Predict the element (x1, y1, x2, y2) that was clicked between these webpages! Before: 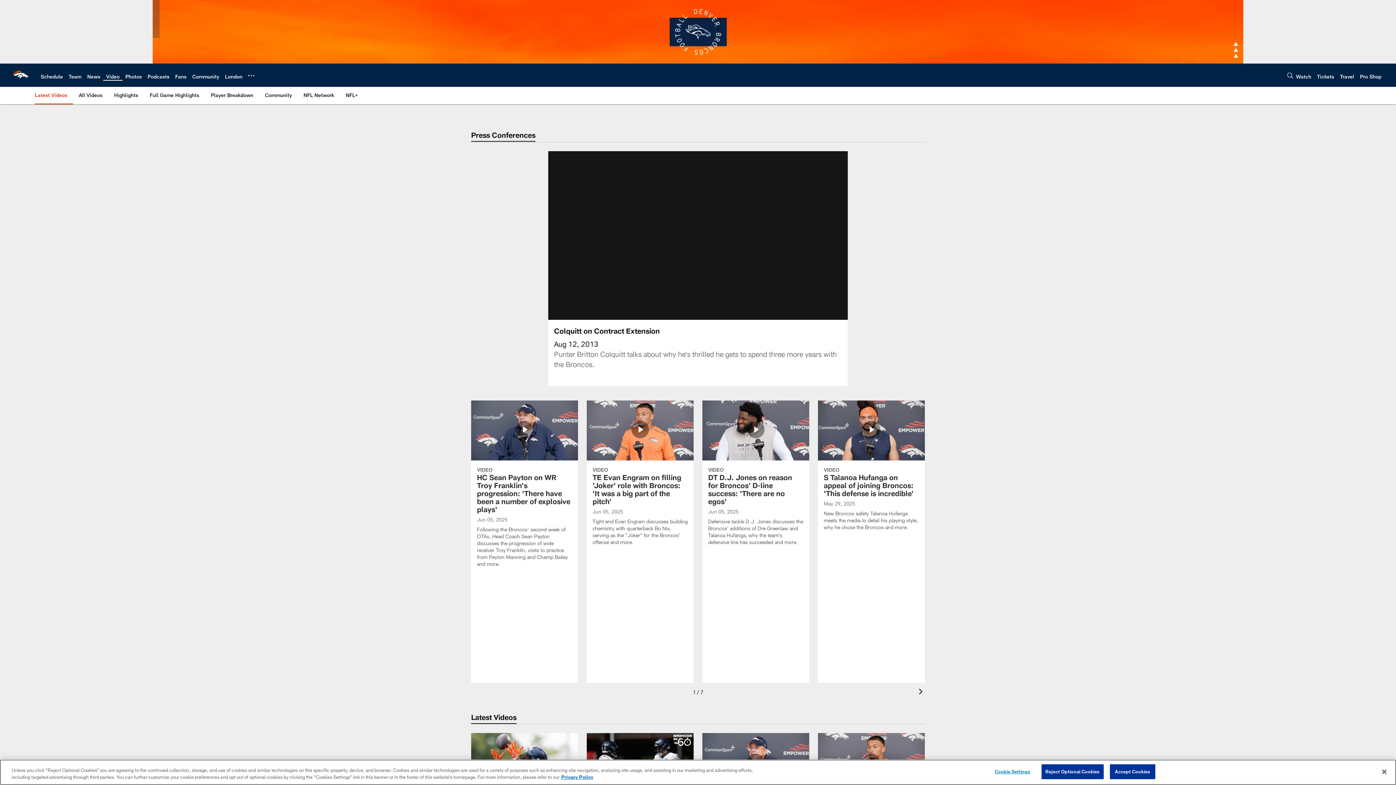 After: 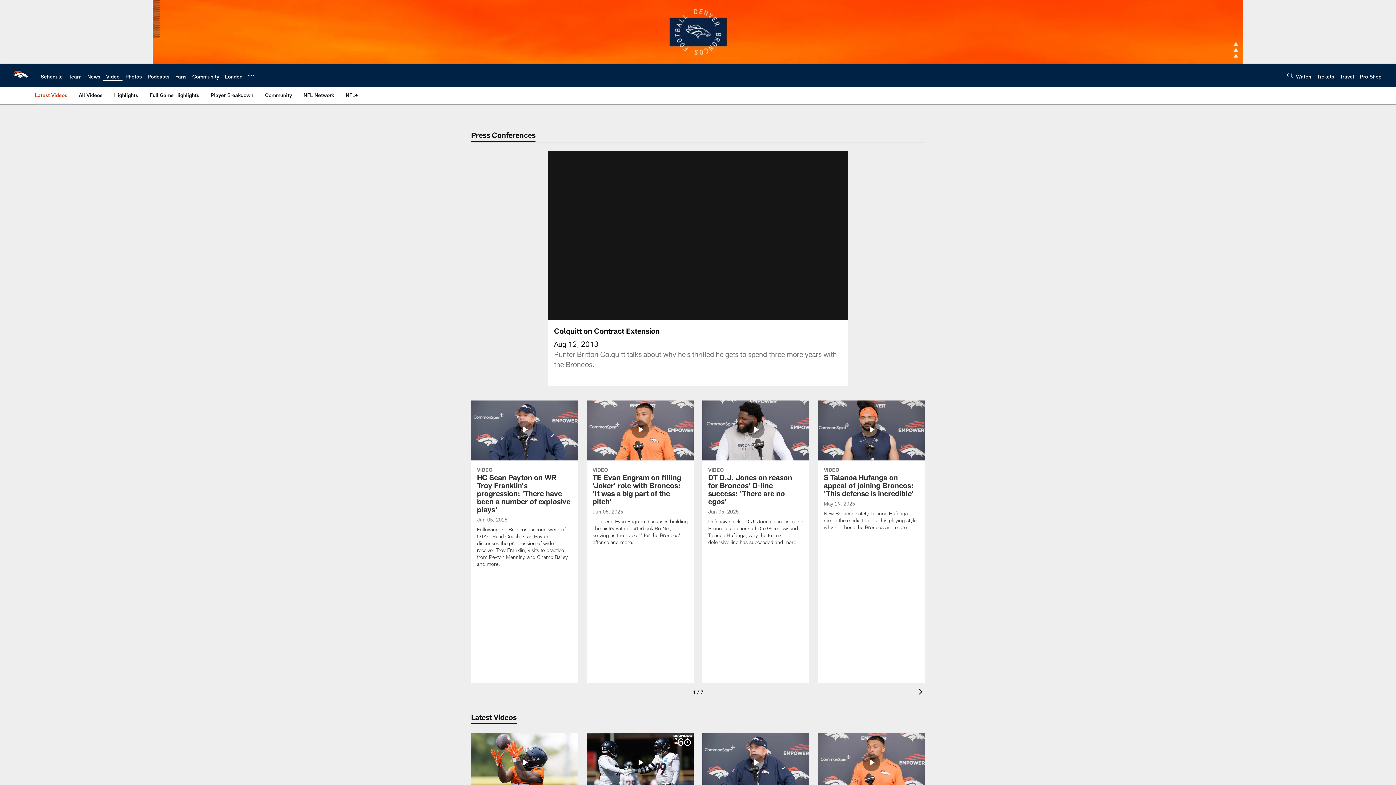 Action: label: Close bbox: (1376, 764, 1392, 780)